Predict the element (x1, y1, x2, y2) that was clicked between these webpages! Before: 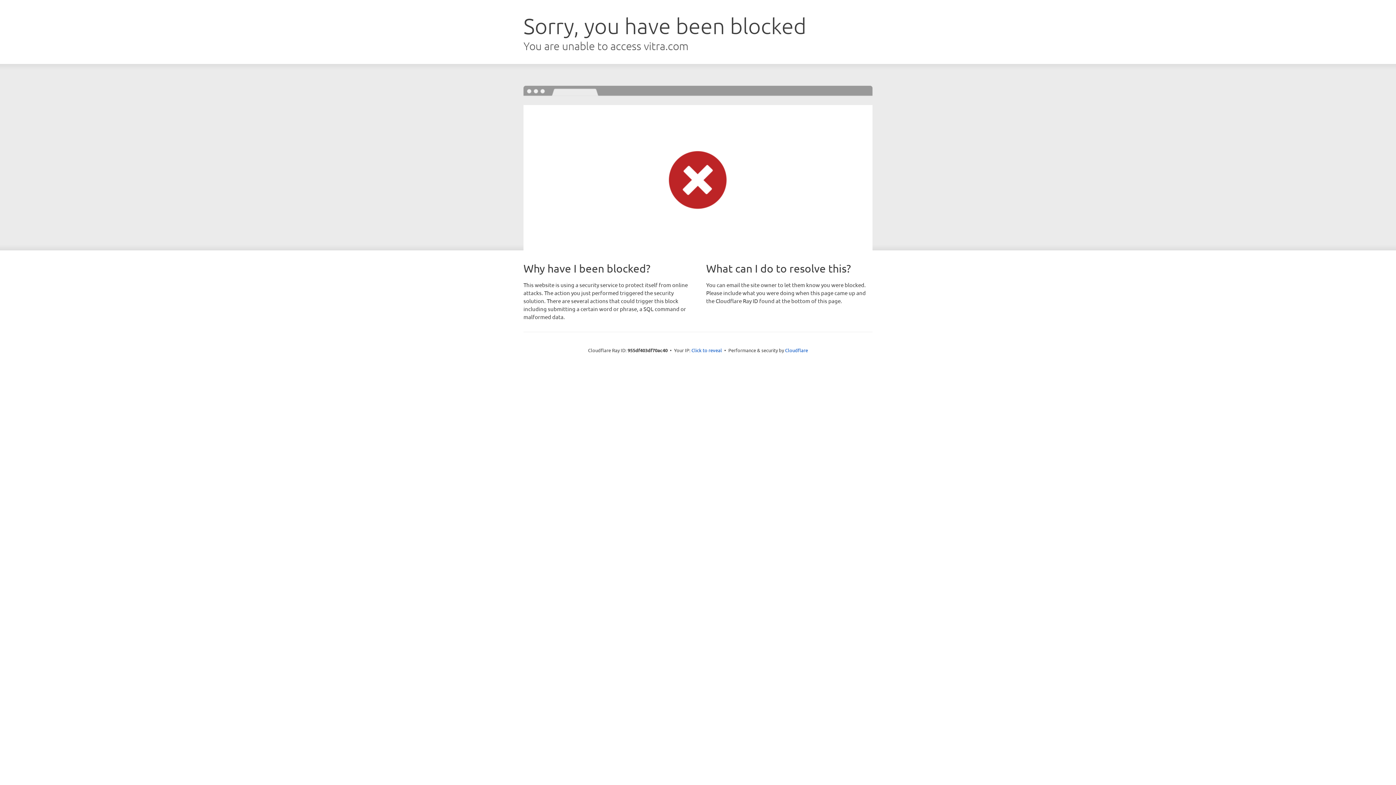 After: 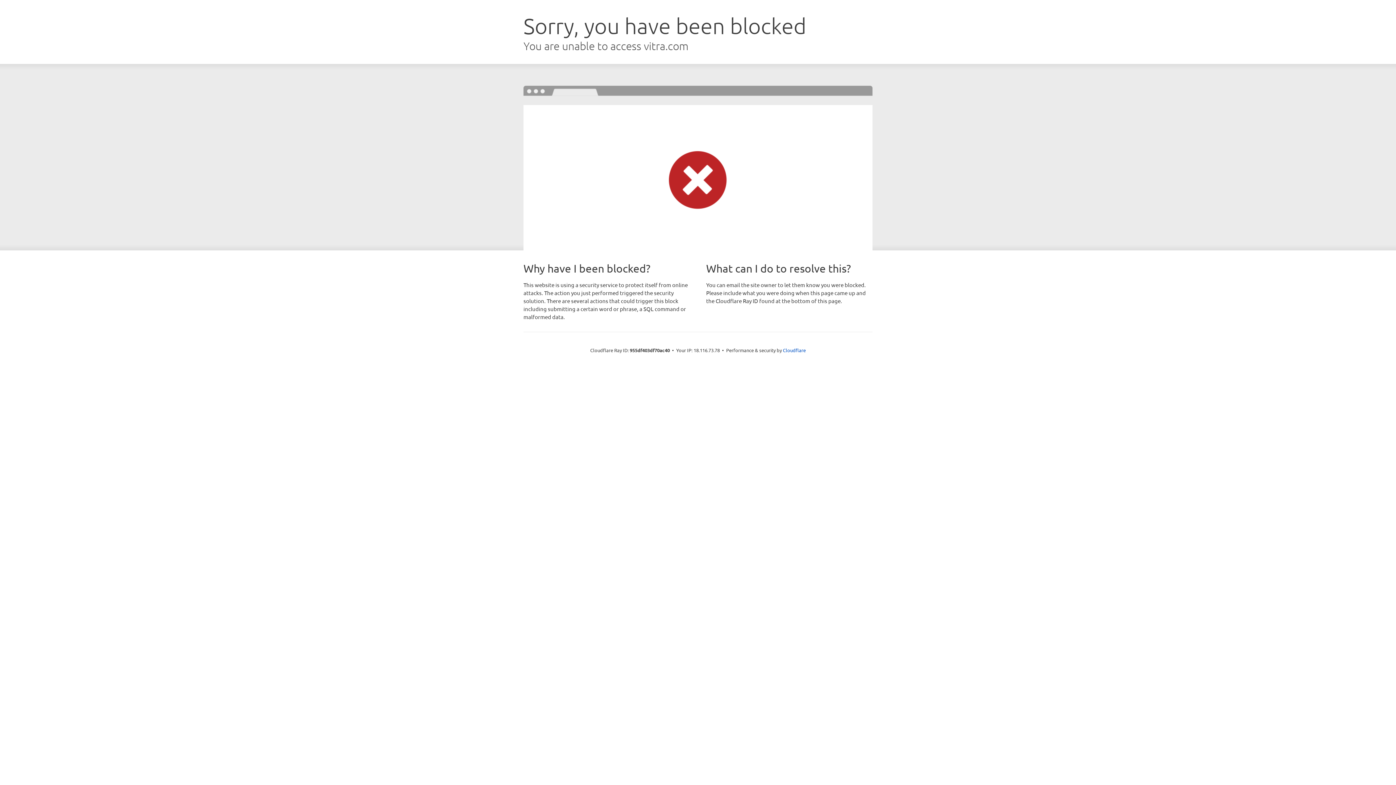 Action: bbox: (691, 346, 722, 353) label: Click to reveal